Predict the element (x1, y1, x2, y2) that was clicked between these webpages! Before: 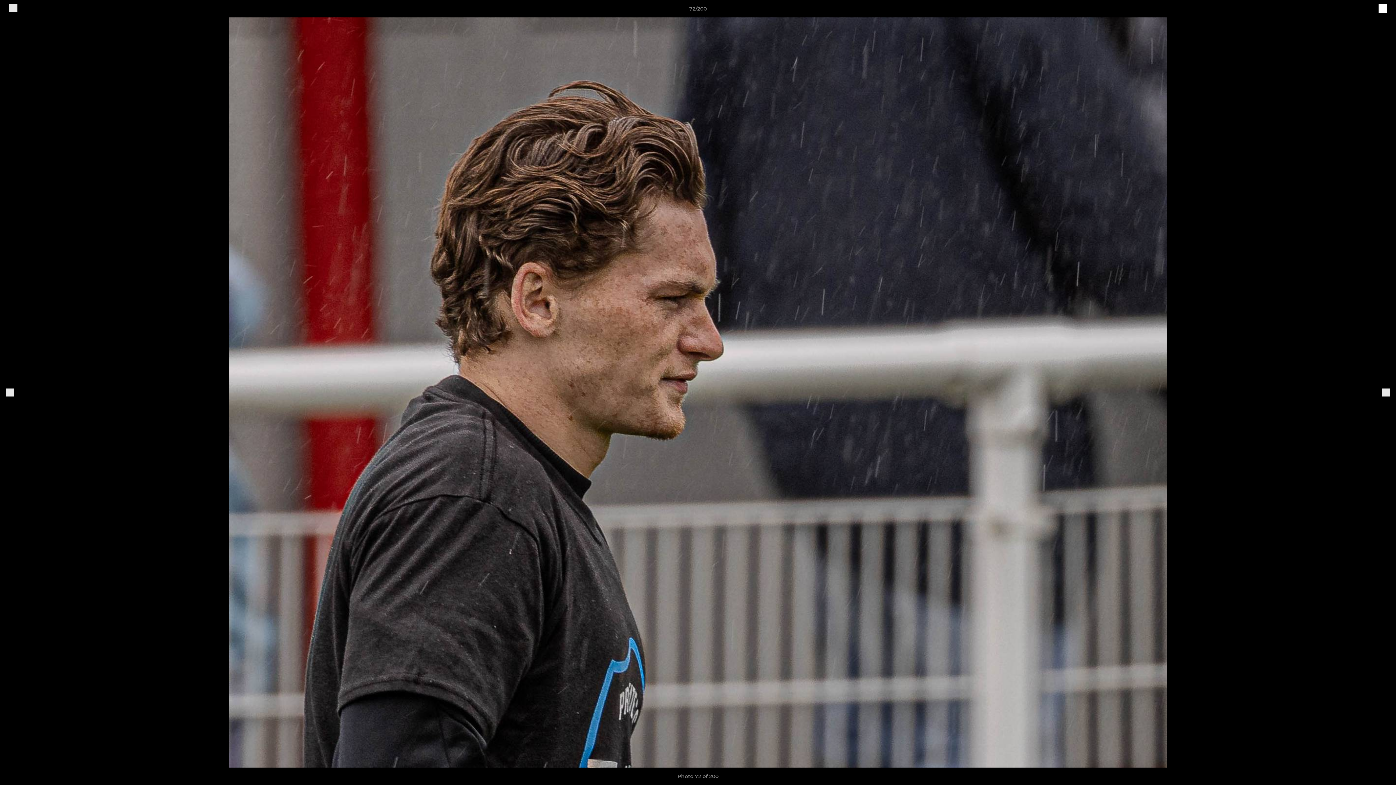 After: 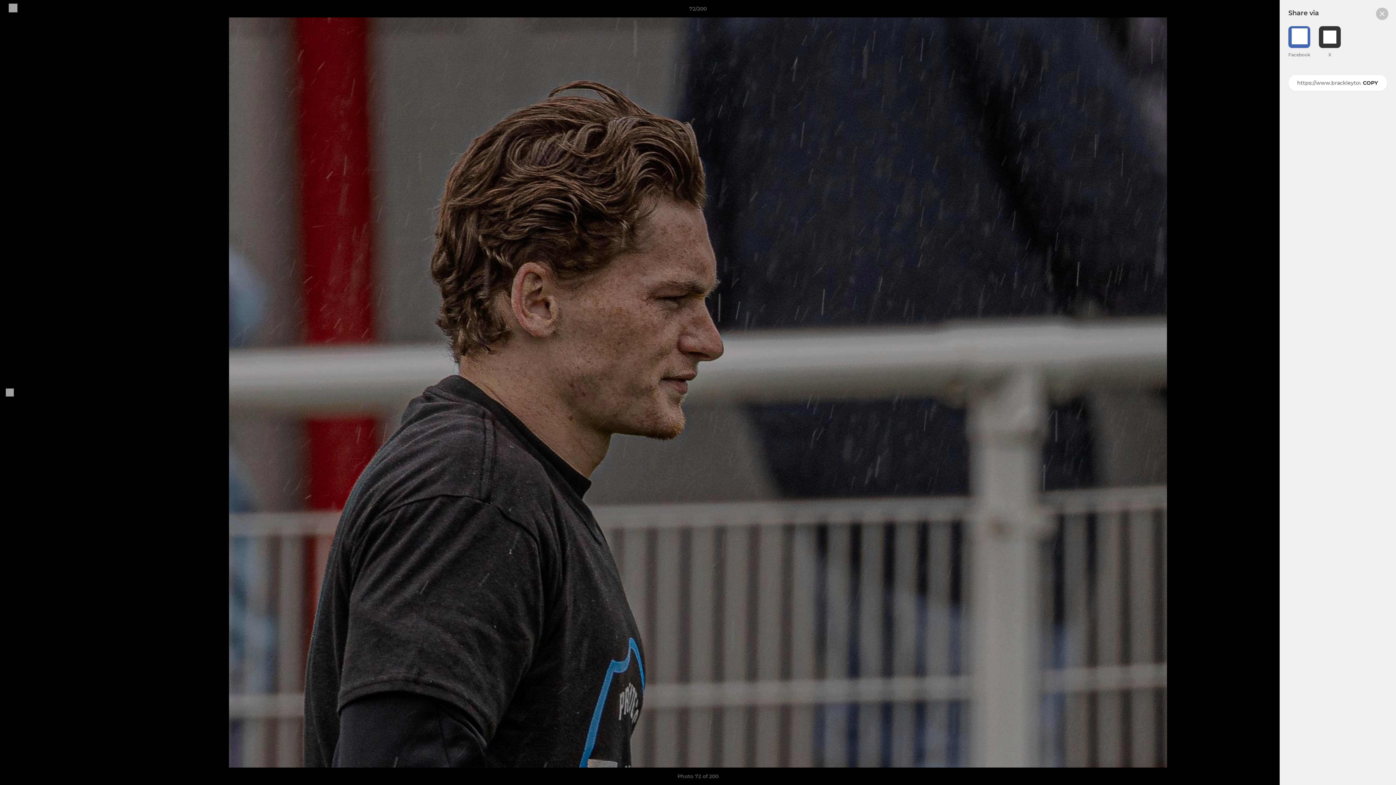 Action: bbox: (1378, 7, 1387, 13) label: share